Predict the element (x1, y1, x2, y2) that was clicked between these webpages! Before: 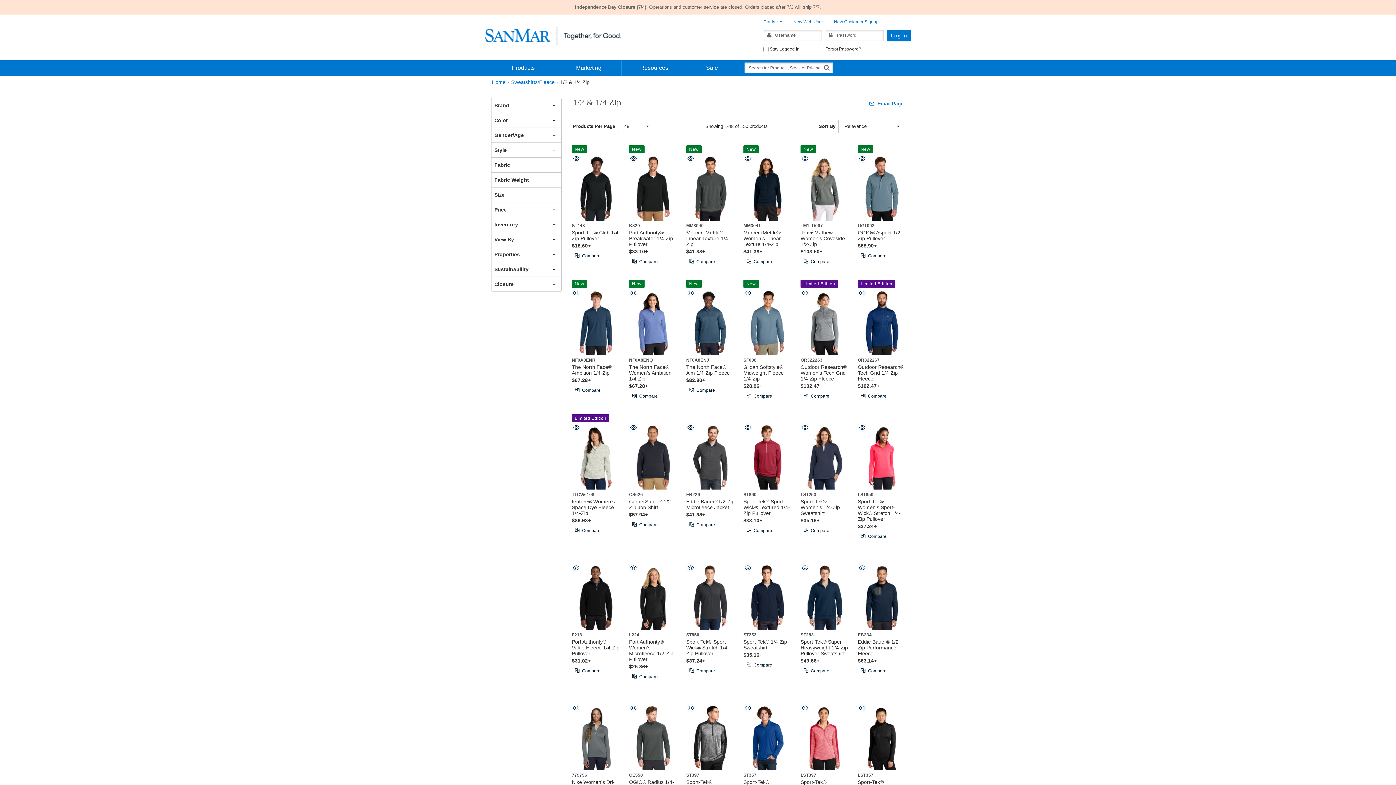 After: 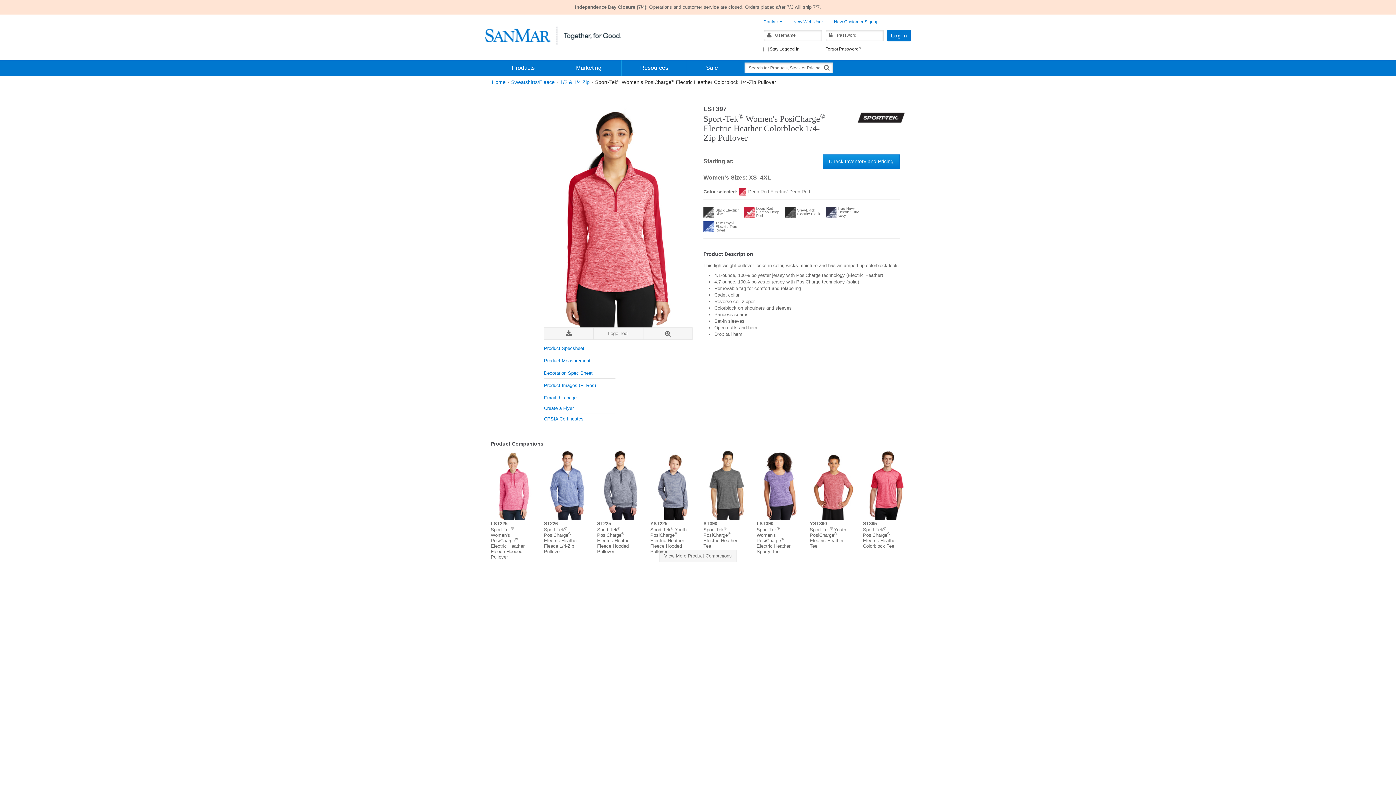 Action: bbox: (800, 773, 816, 778) label: LST397